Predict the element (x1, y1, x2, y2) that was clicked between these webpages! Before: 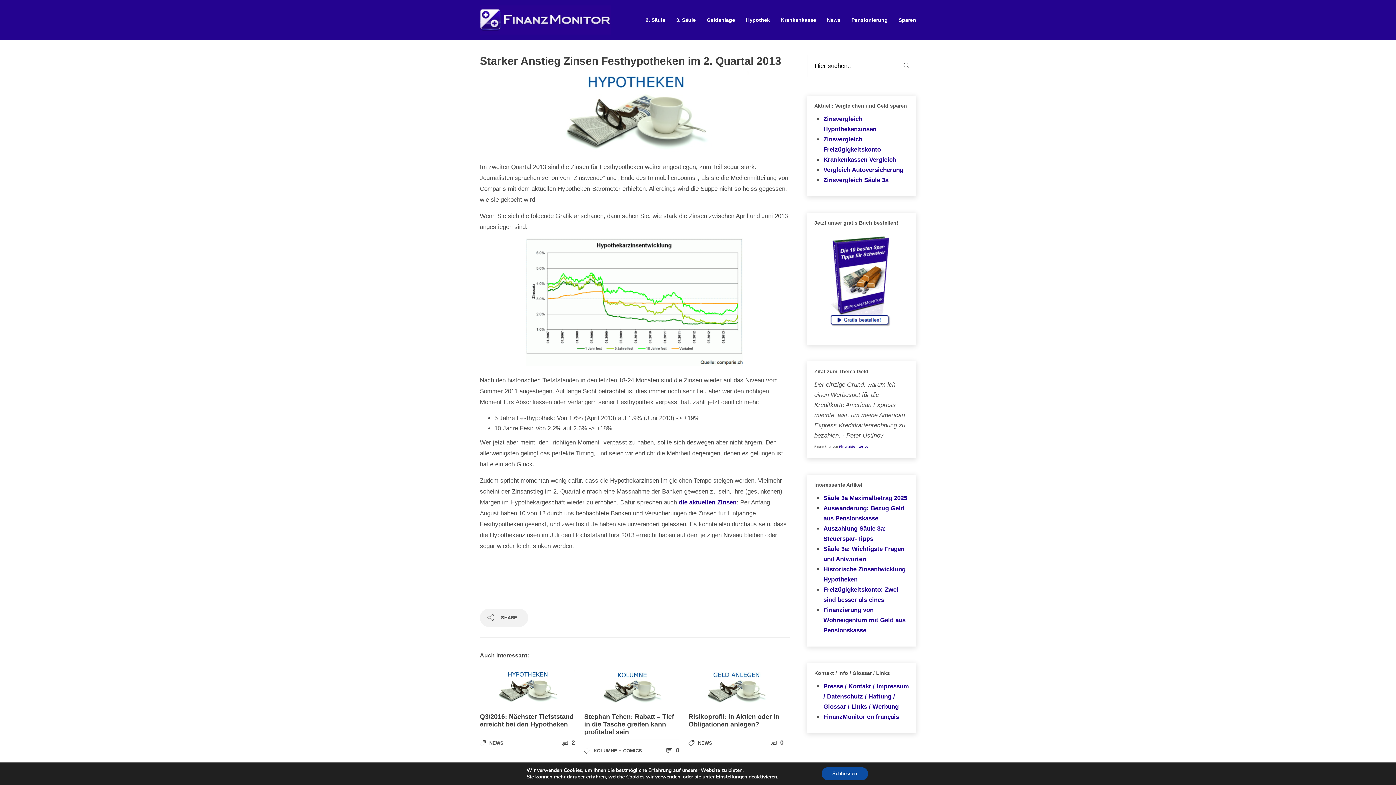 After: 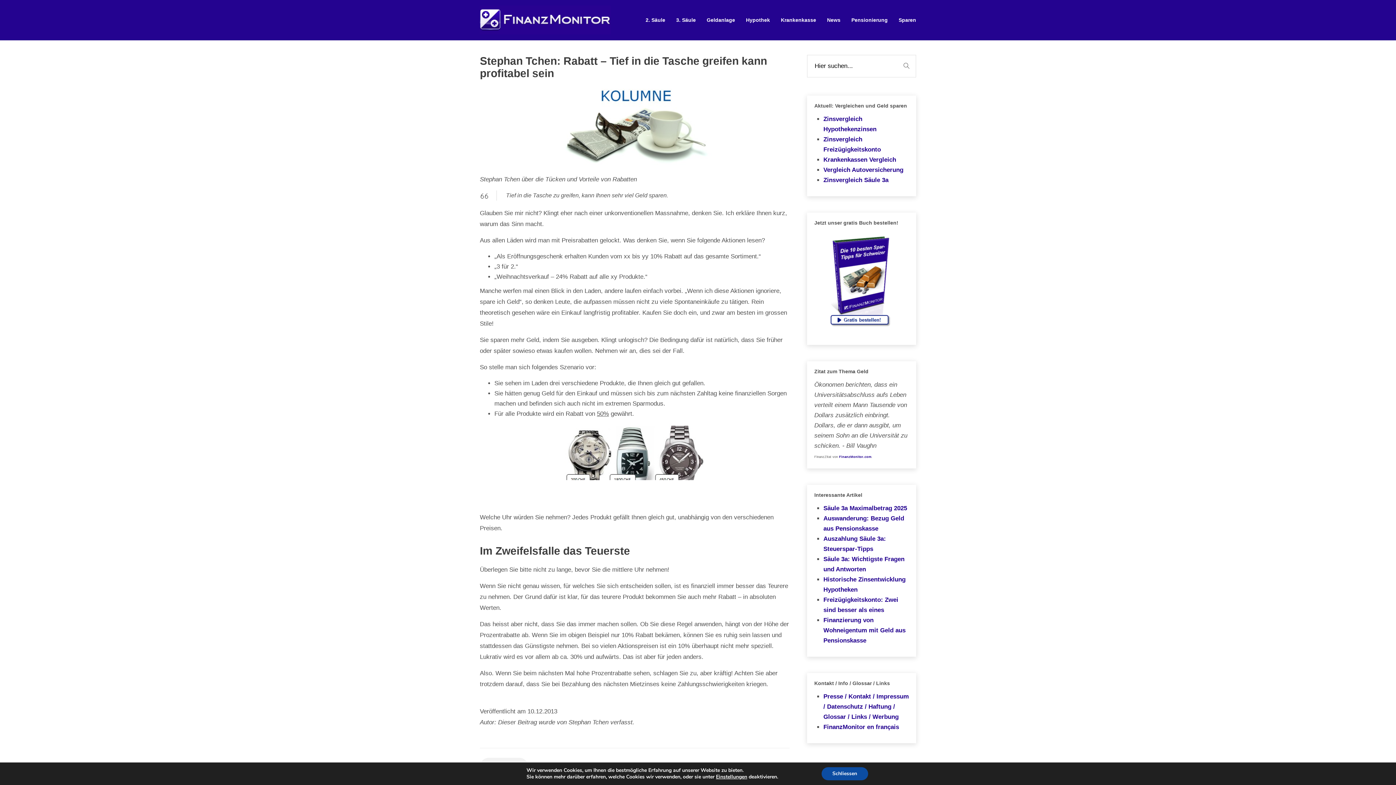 Action: bbox: (584, 713, 679, 736) label: Stephan Tchen: Rabatt – Tief in die Tasche greifen kann profitabel sein